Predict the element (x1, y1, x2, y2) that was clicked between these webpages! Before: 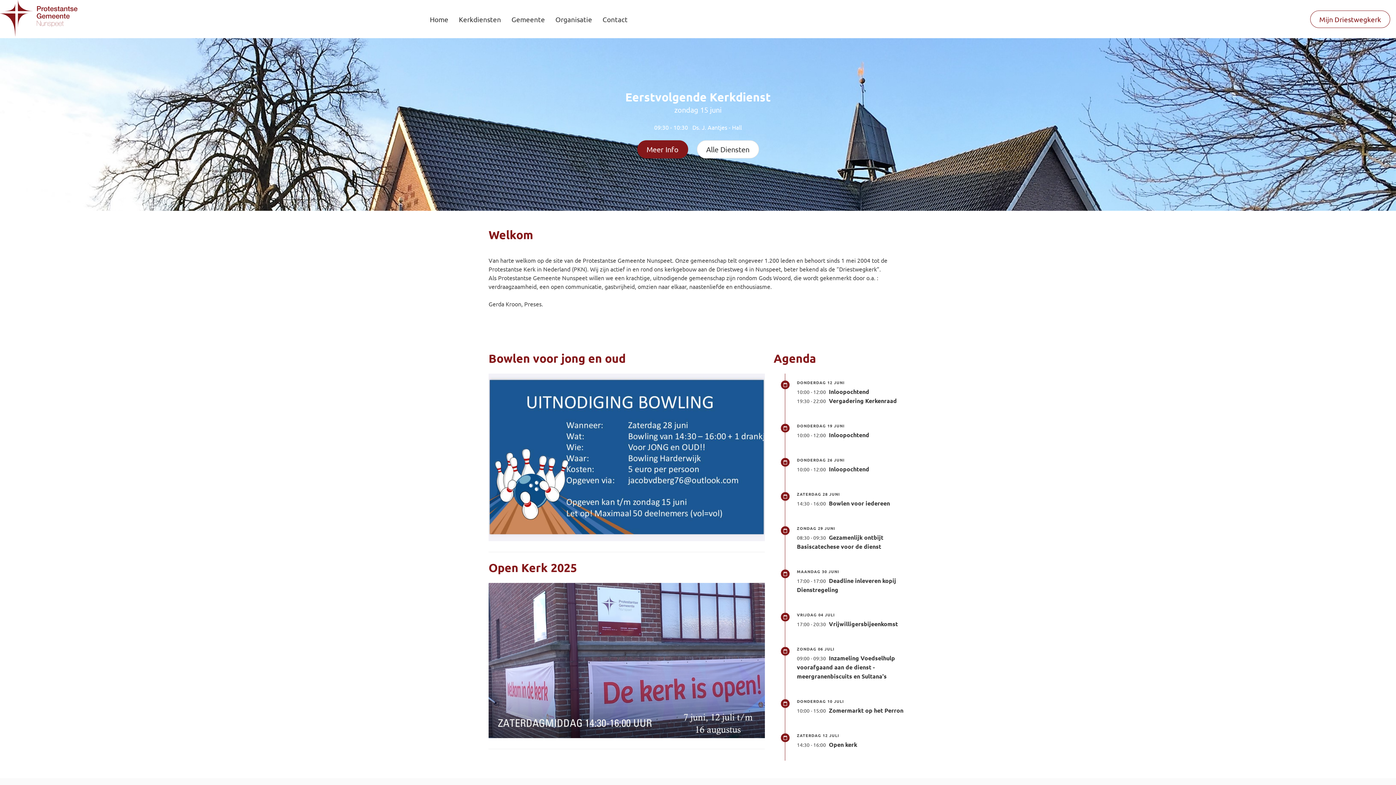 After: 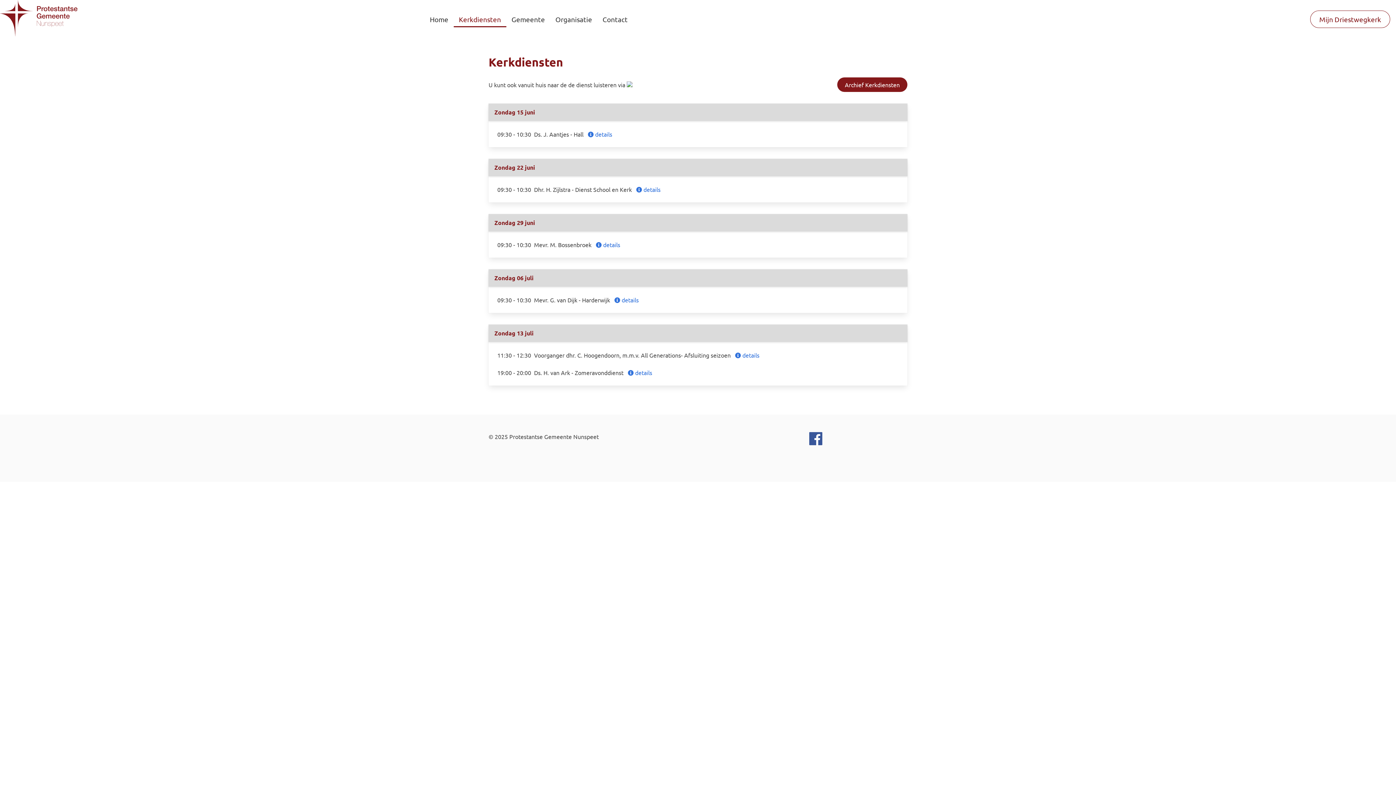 Action: label: Kerkdiensten bbox: (453, 8, 506, 29)